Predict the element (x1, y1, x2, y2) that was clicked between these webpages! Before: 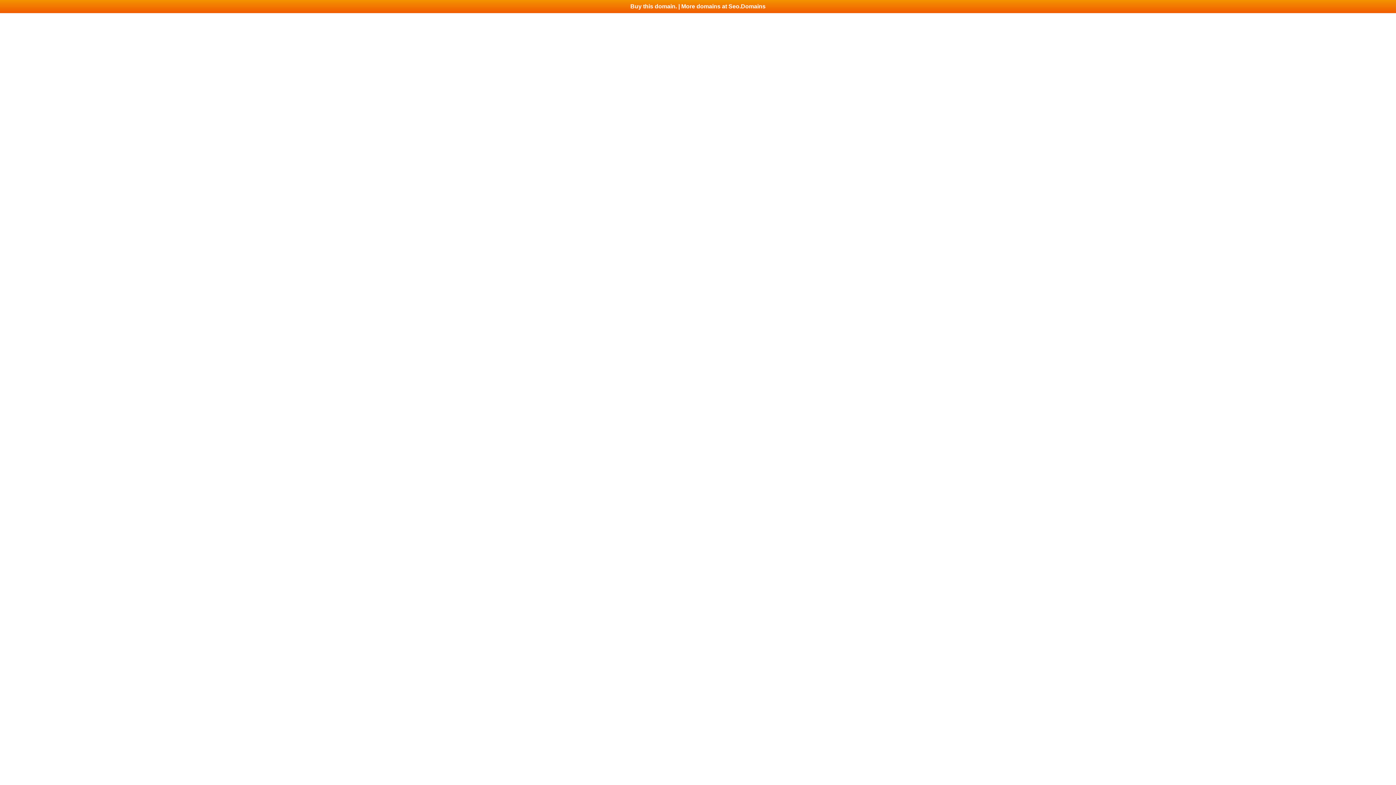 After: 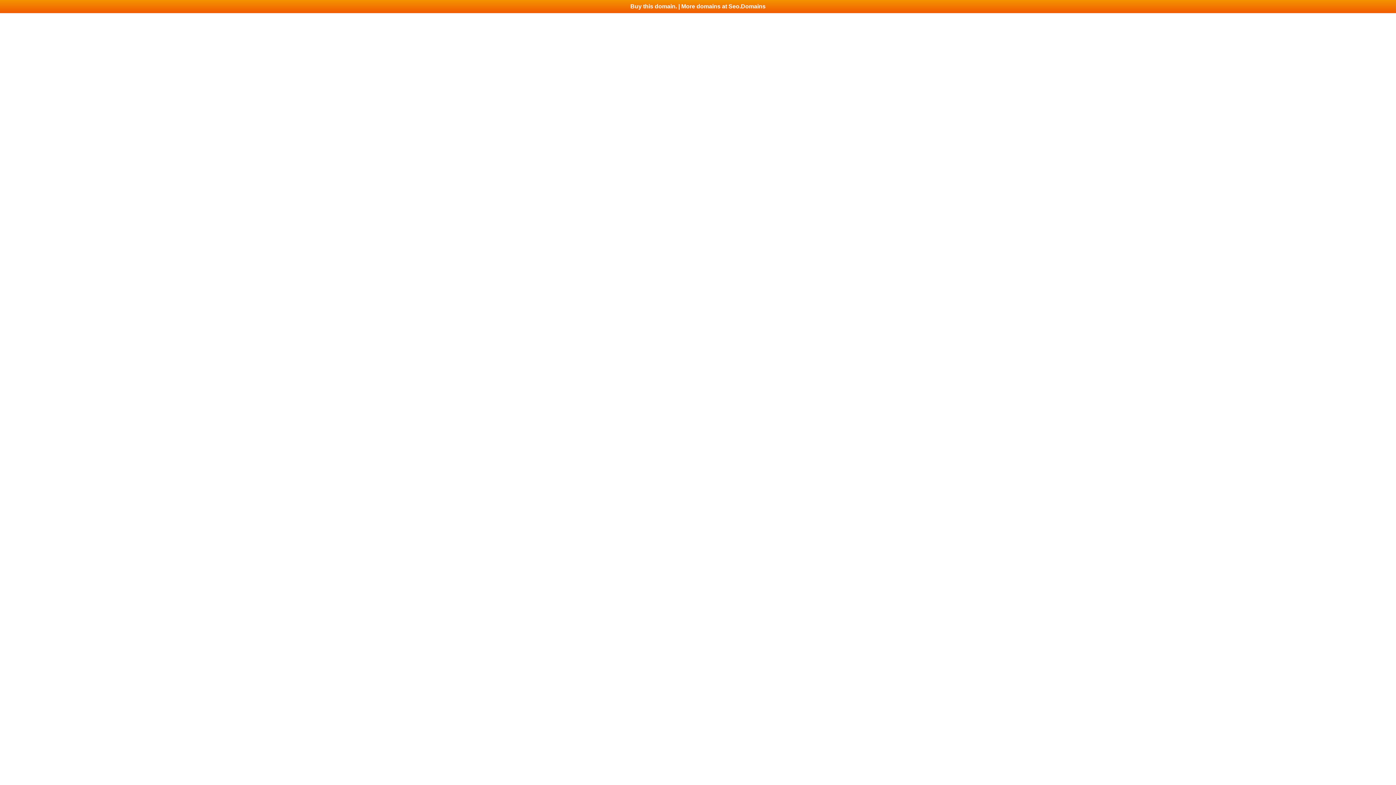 Action: bbox: (0, 0, 1396, 13) label: Buy this domain. | More domains at Seo.Domains